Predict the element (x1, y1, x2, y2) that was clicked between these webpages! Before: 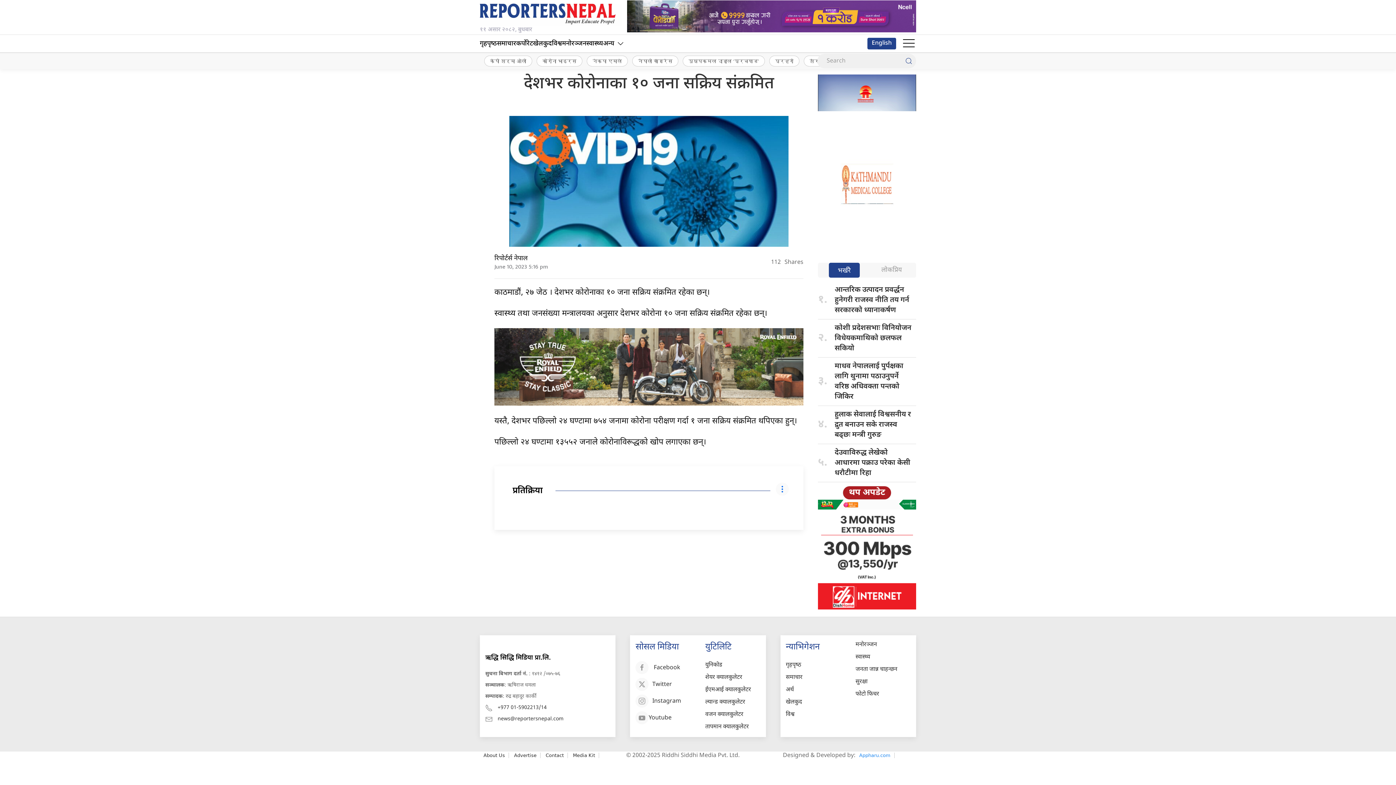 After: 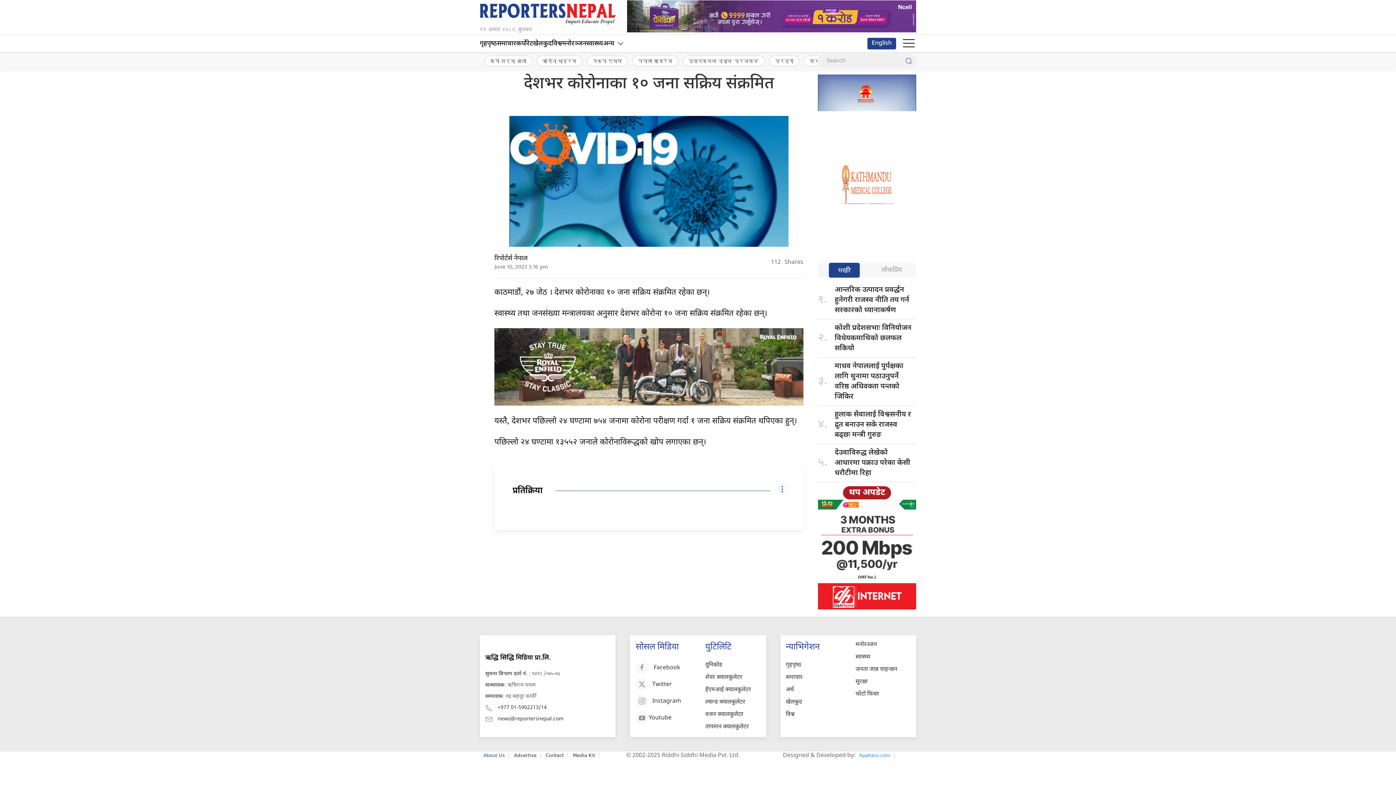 Action: bbox: (480, 753, 509, 758) label: About Us